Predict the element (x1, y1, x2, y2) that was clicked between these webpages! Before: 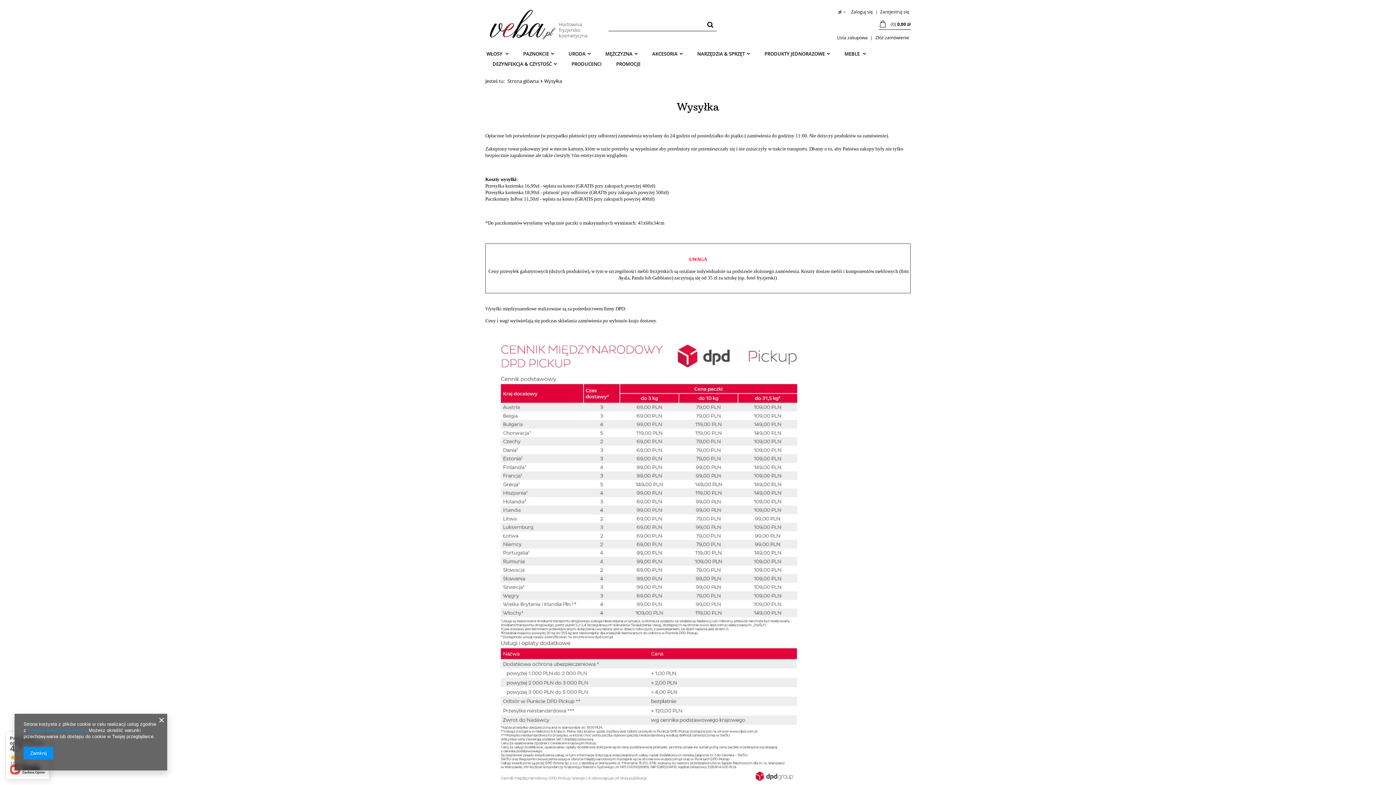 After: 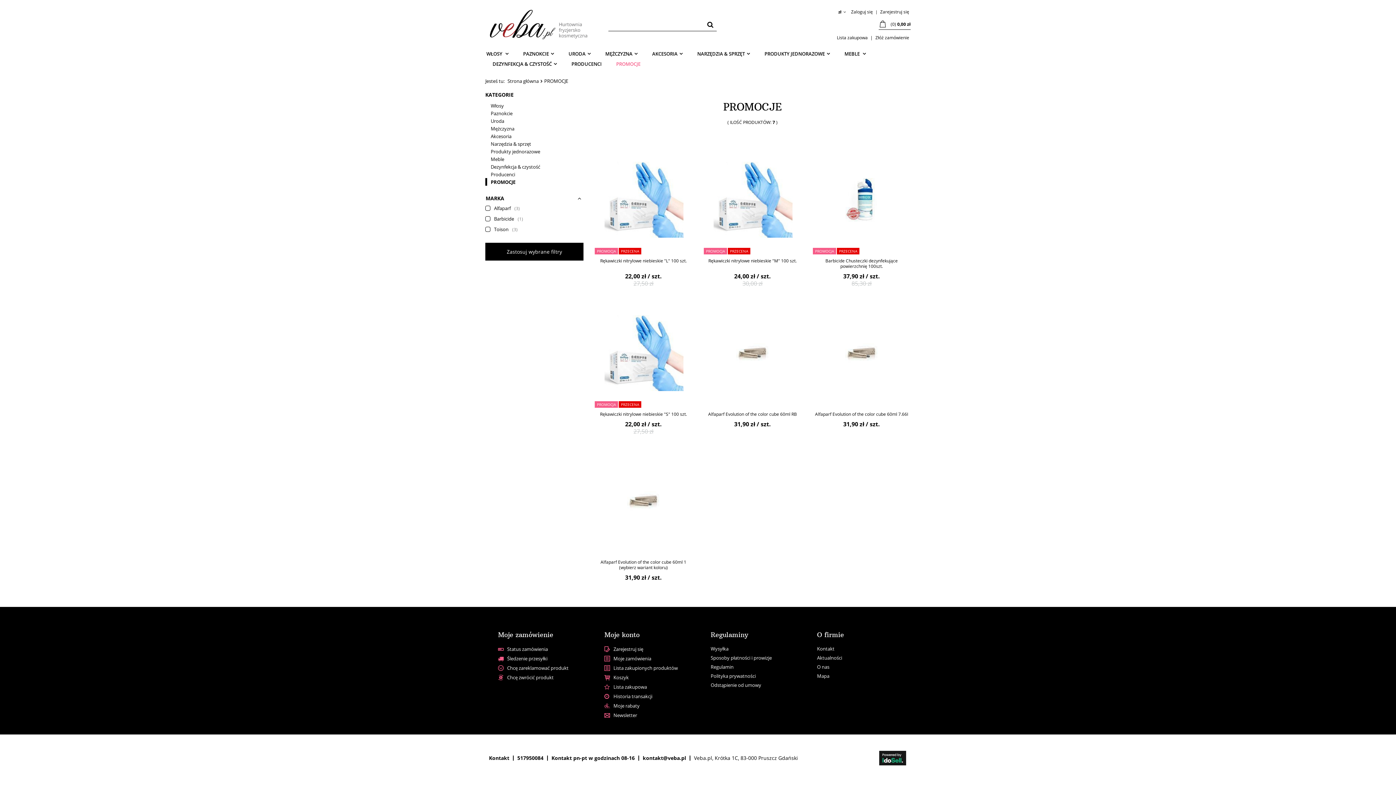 Action: label: PROMOCJE bbox: (609, 59, 648, 68)